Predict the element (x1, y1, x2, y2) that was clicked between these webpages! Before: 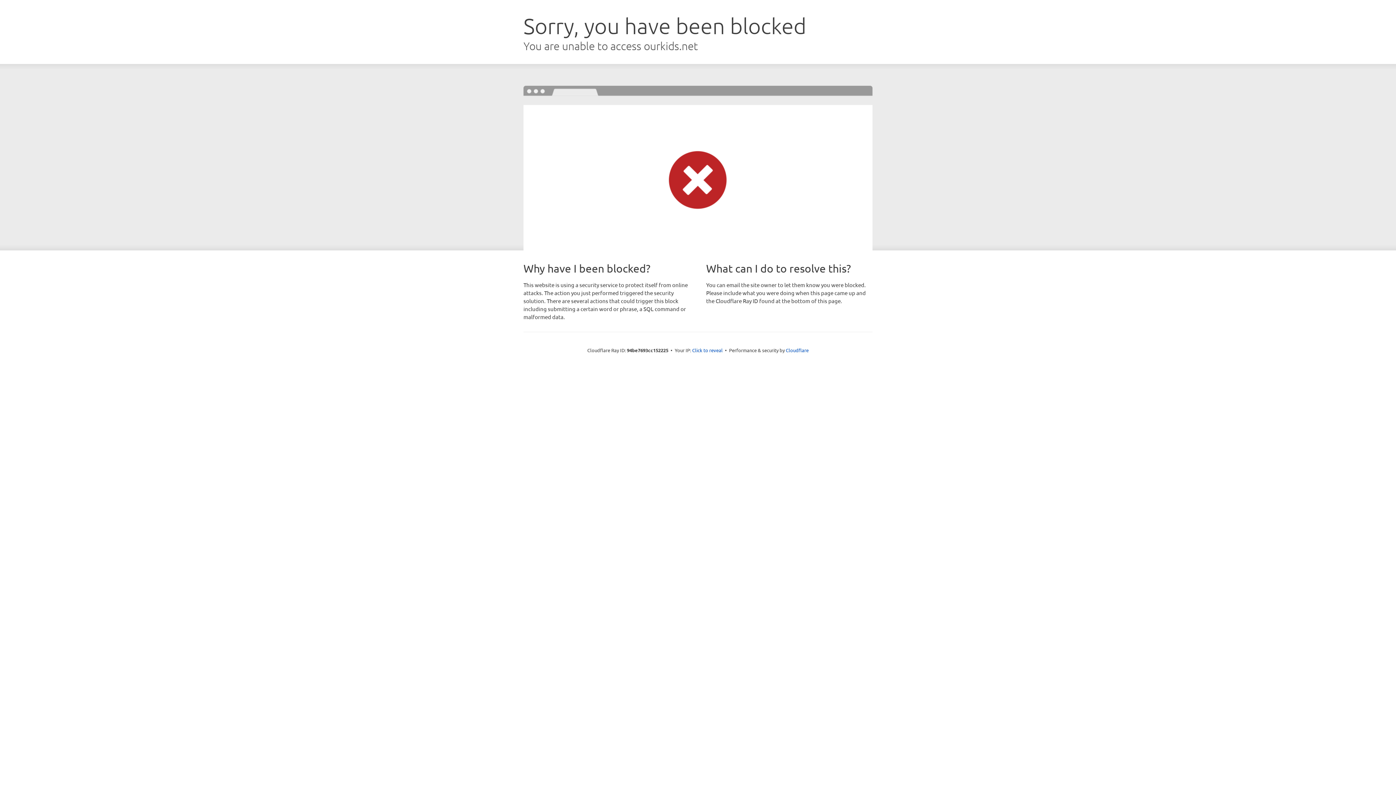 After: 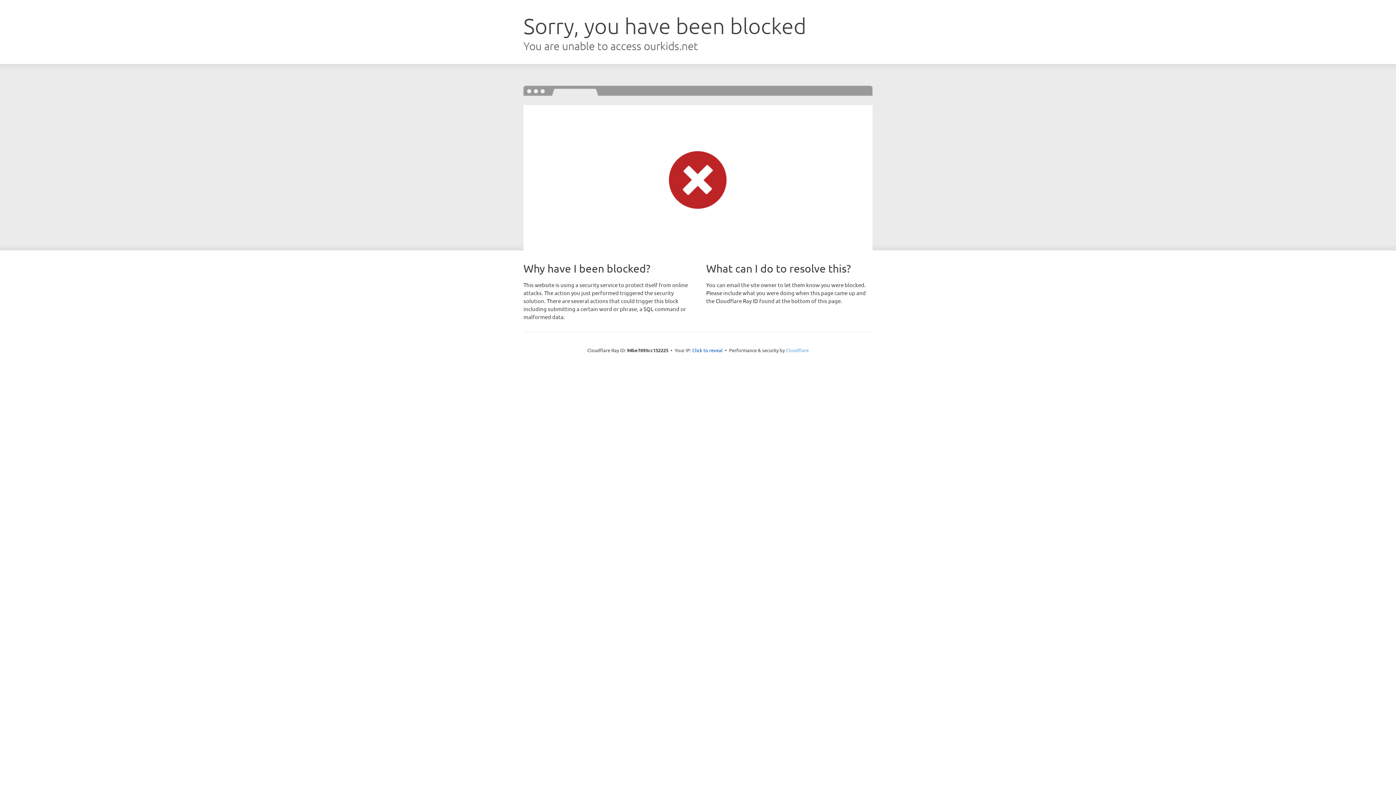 Action: label: Cloudflare bbox: (786, 347, 808, 353)